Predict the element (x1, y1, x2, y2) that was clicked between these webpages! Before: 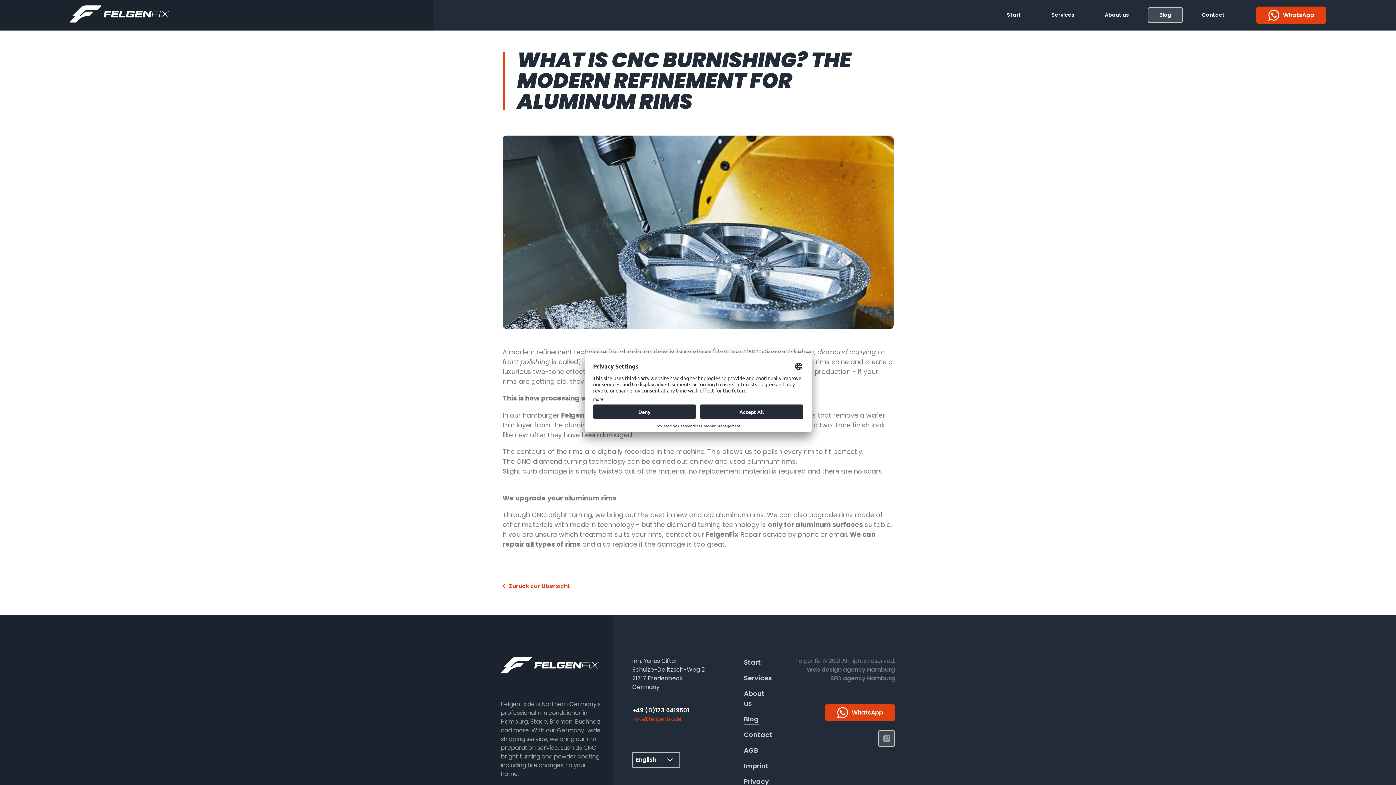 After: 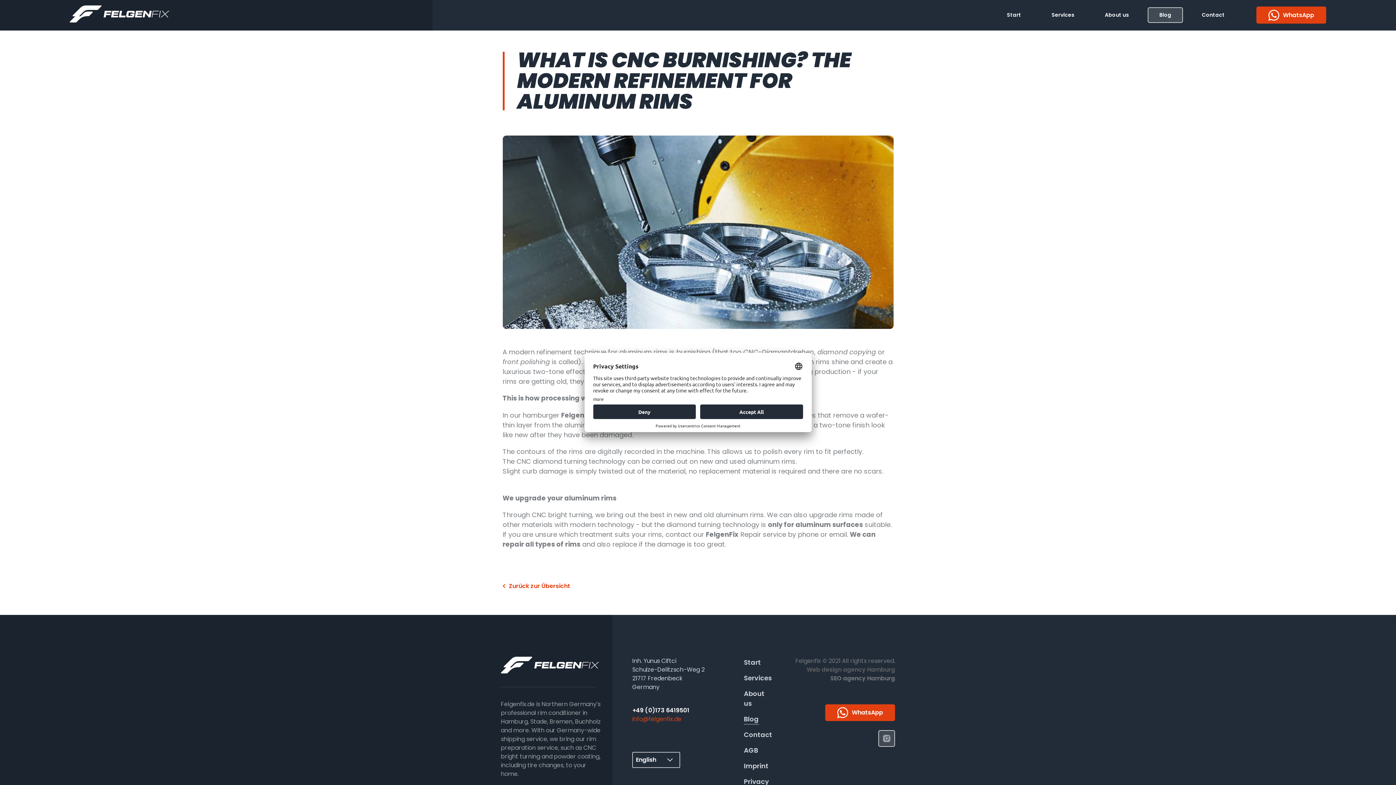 Action: bbox: (763, 665, 895, 674) label: Web design agency Hamburg